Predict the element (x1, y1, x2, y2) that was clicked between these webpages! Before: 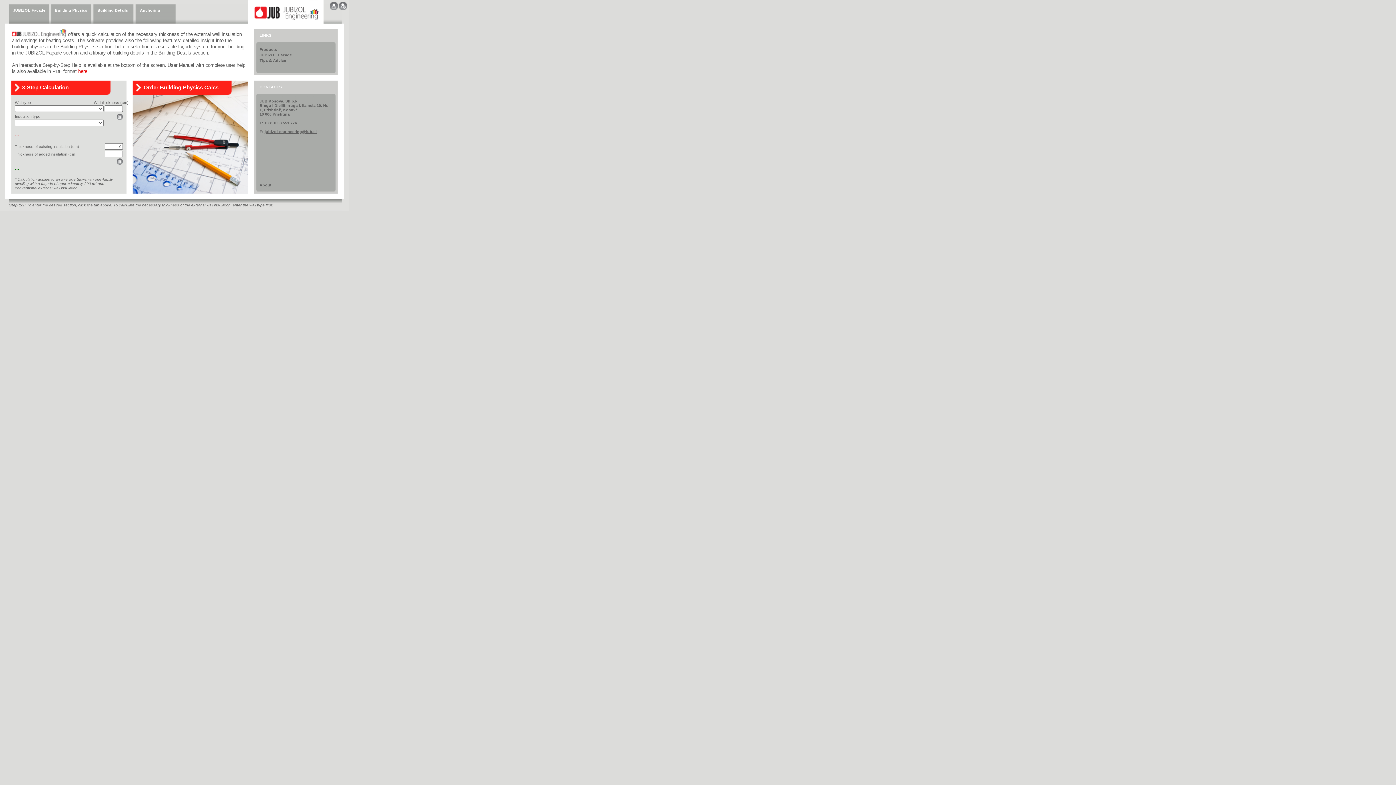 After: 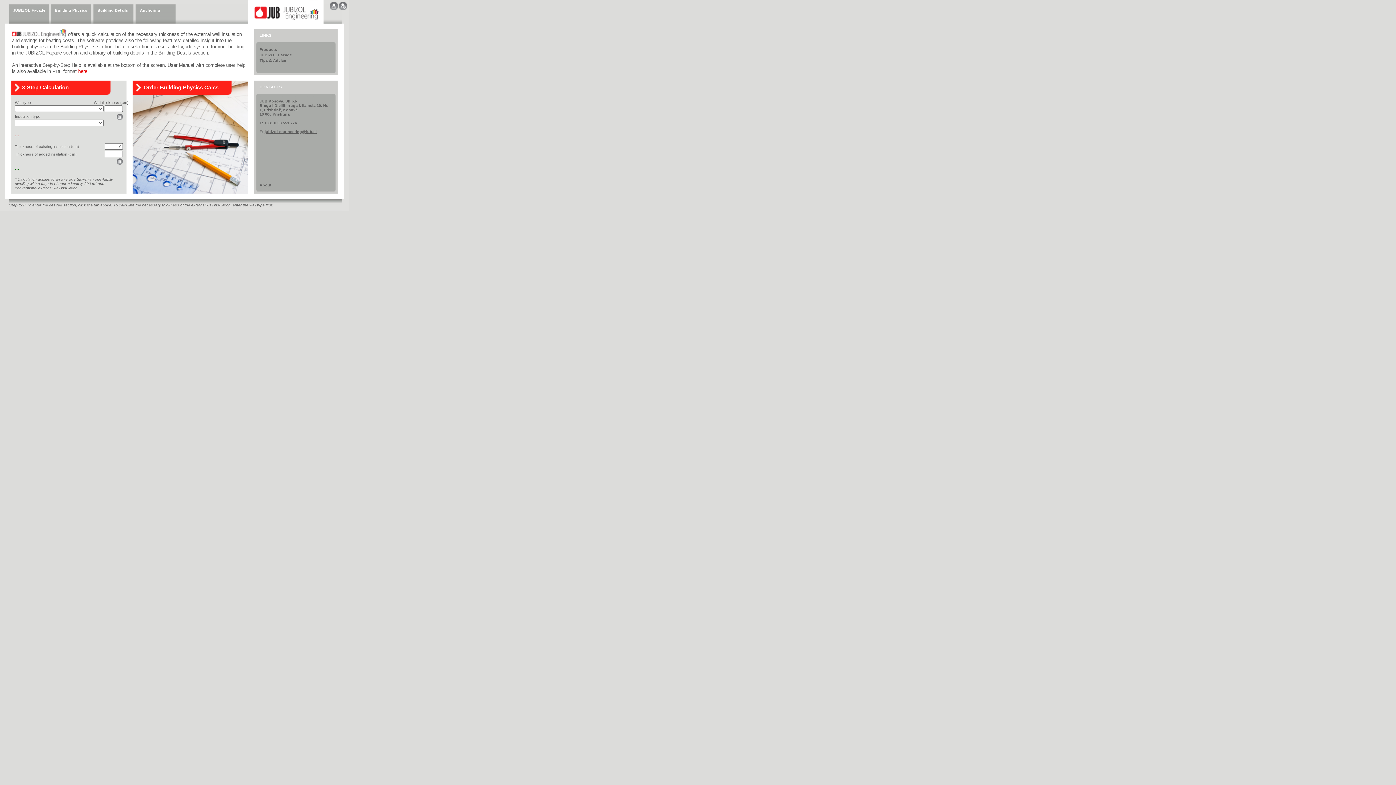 Action: bbox: (259, 47, 277, 51) label: Products